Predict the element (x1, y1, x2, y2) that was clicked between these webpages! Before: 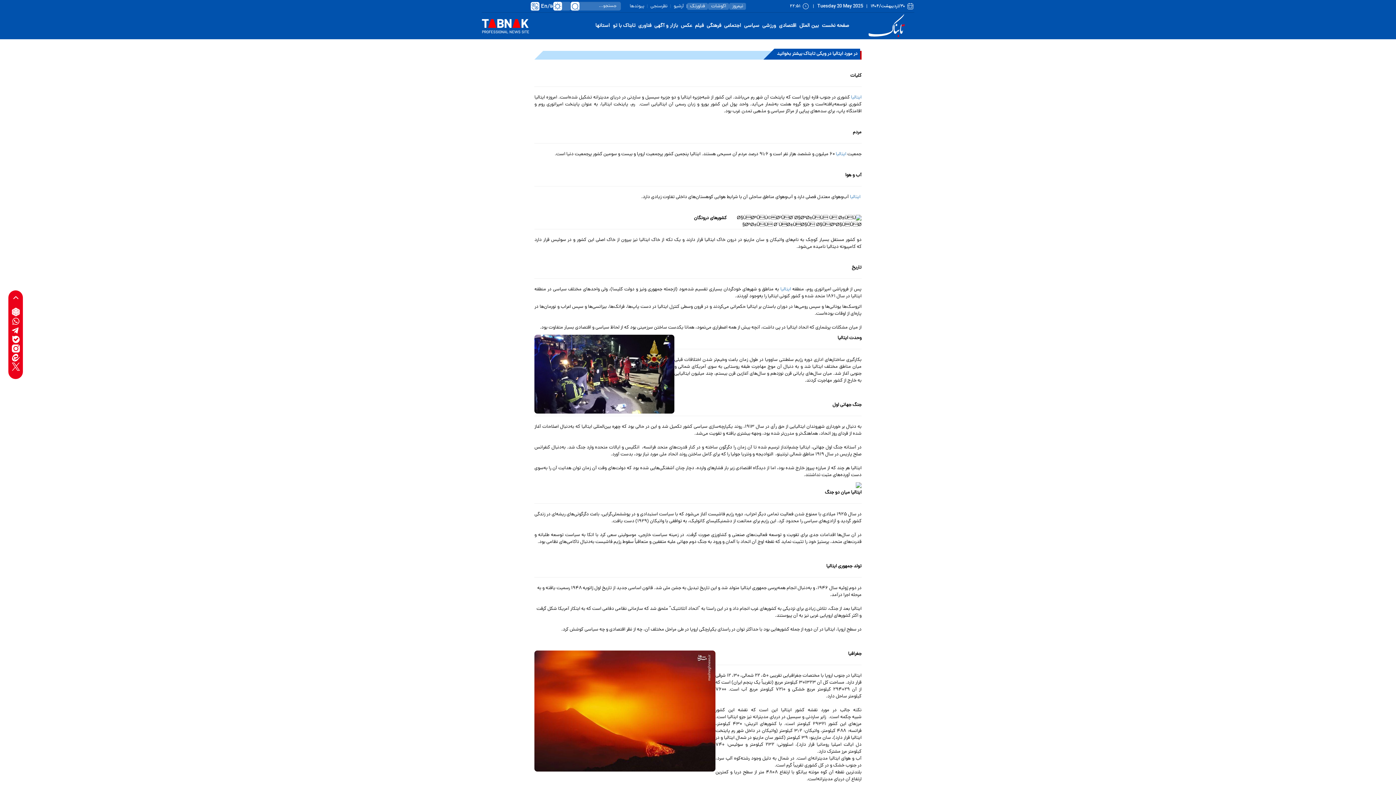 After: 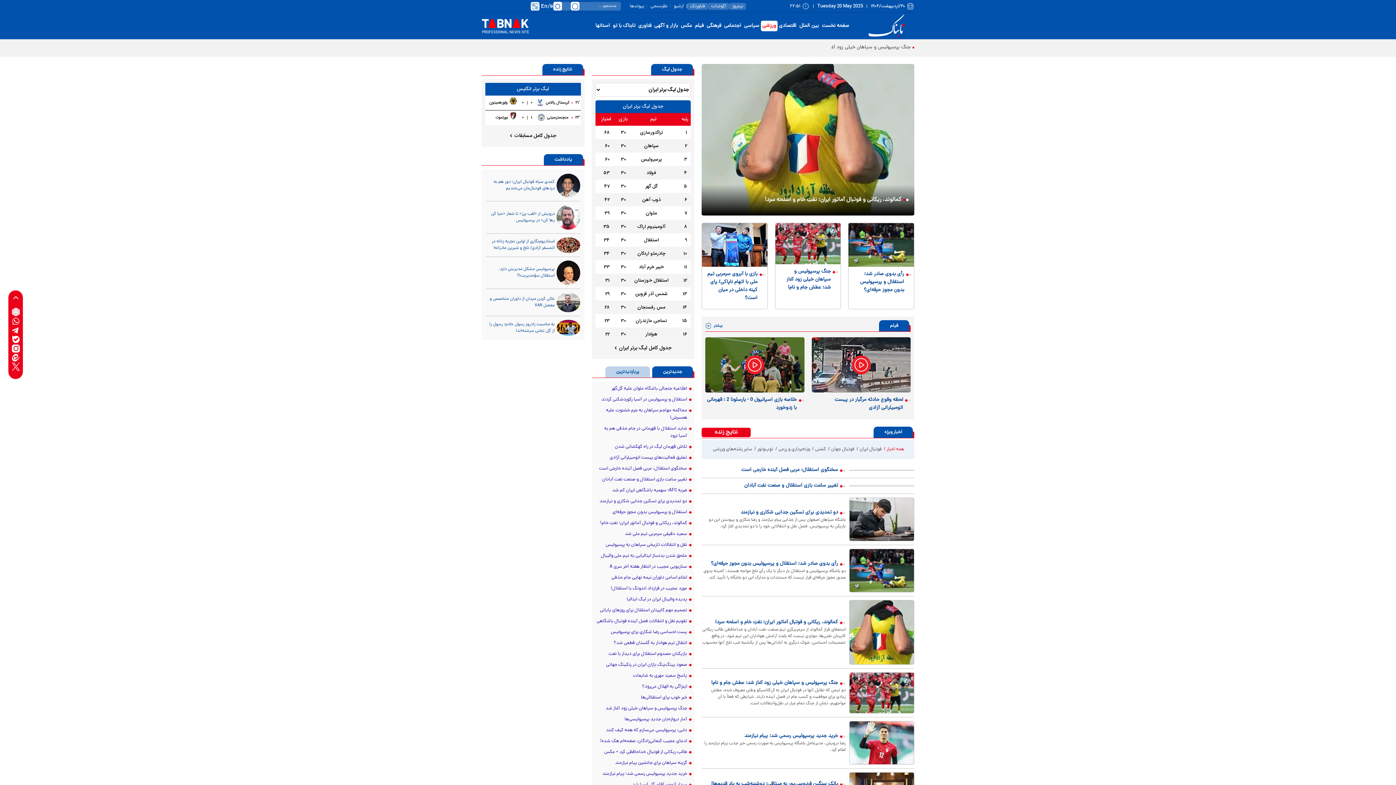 Action: label: ورزشی bbox: (760, 20, 777, 31)